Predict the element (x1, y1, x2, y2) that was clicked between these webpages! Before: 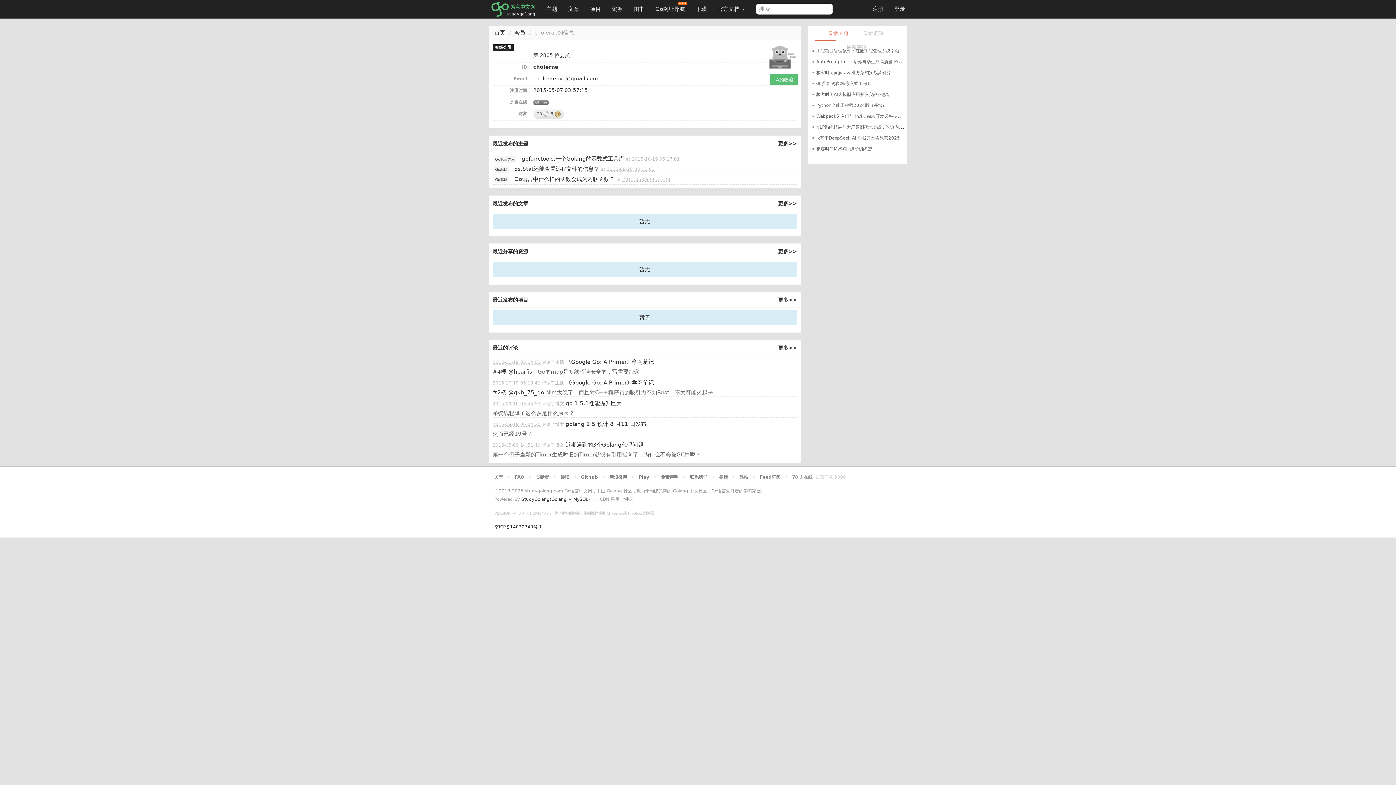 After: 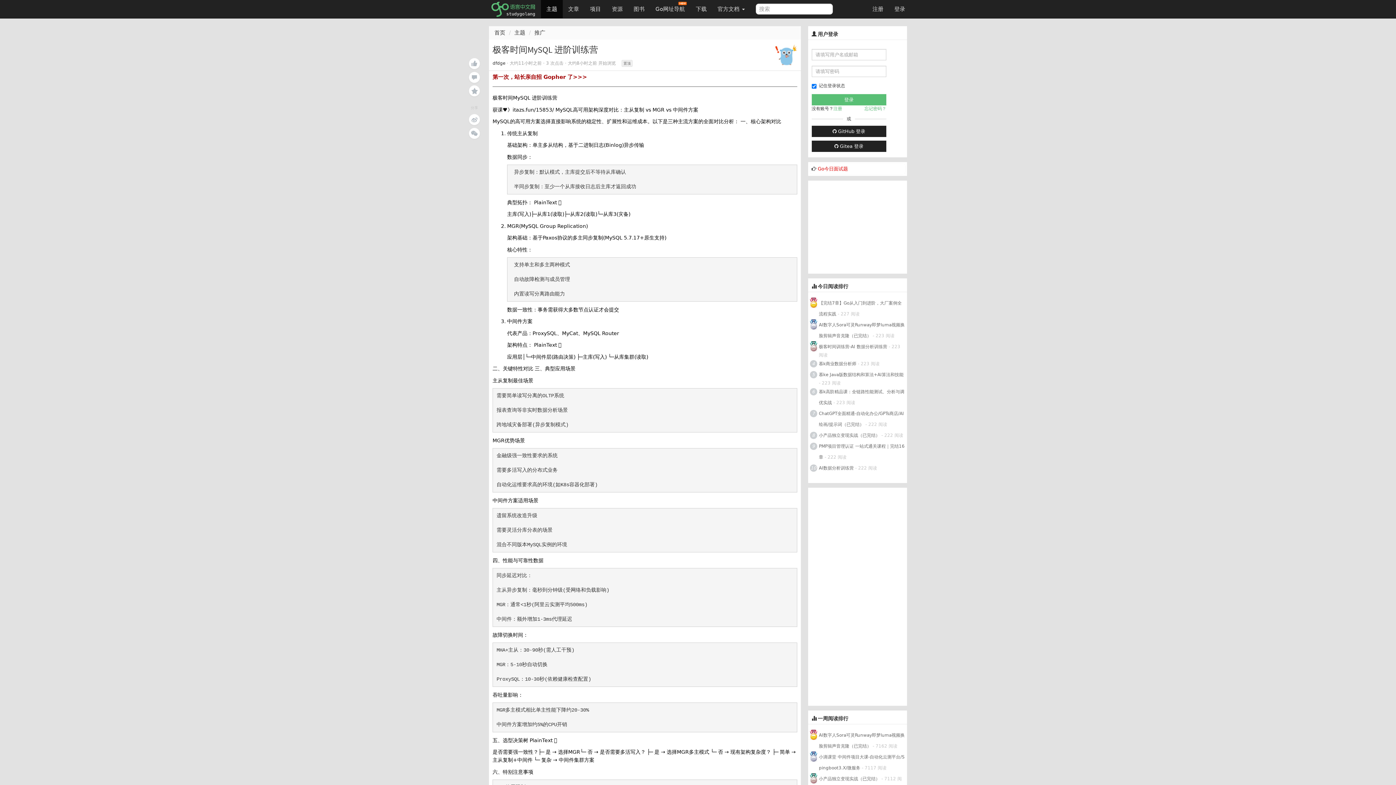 Action: label: 极客时间MySQL 进阶训练营 bbox: (816, 146, 872, 158)